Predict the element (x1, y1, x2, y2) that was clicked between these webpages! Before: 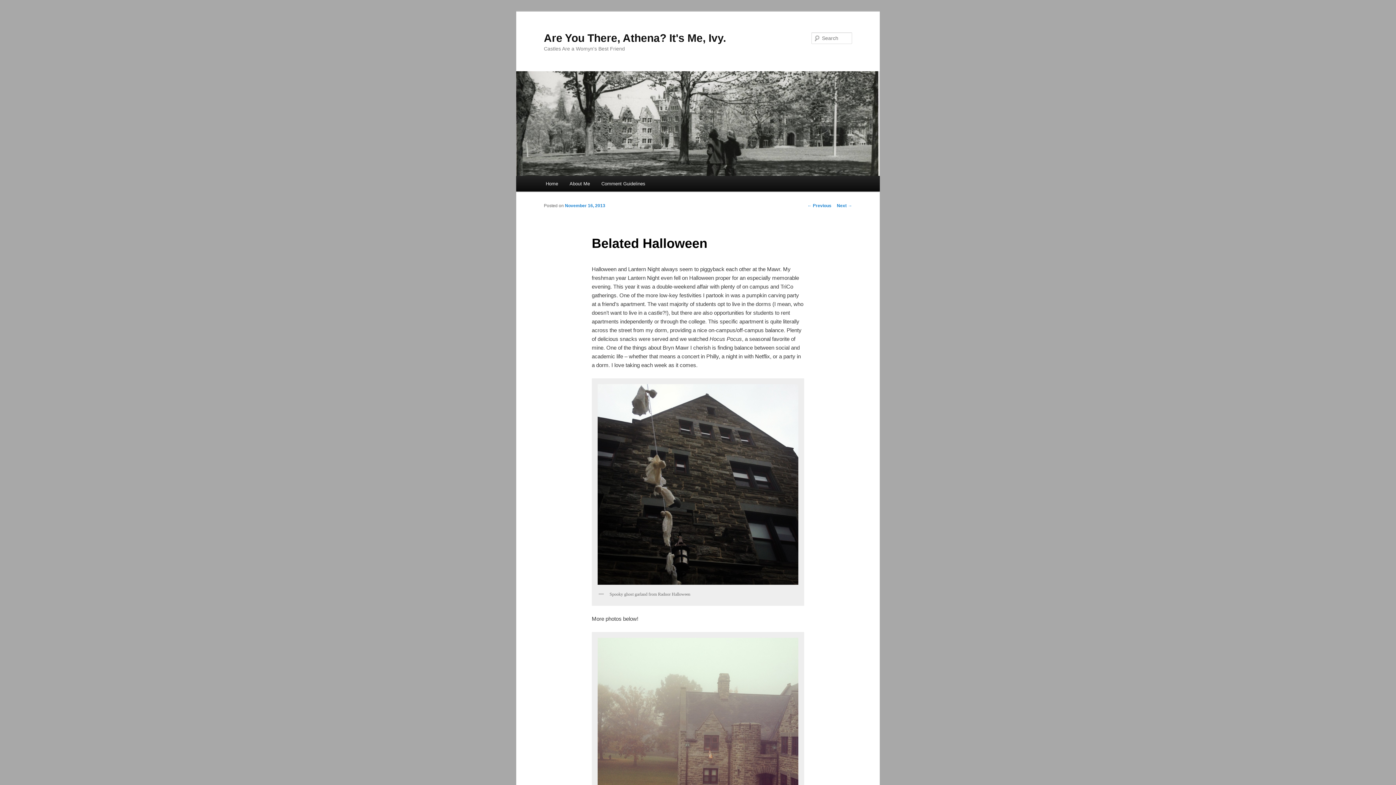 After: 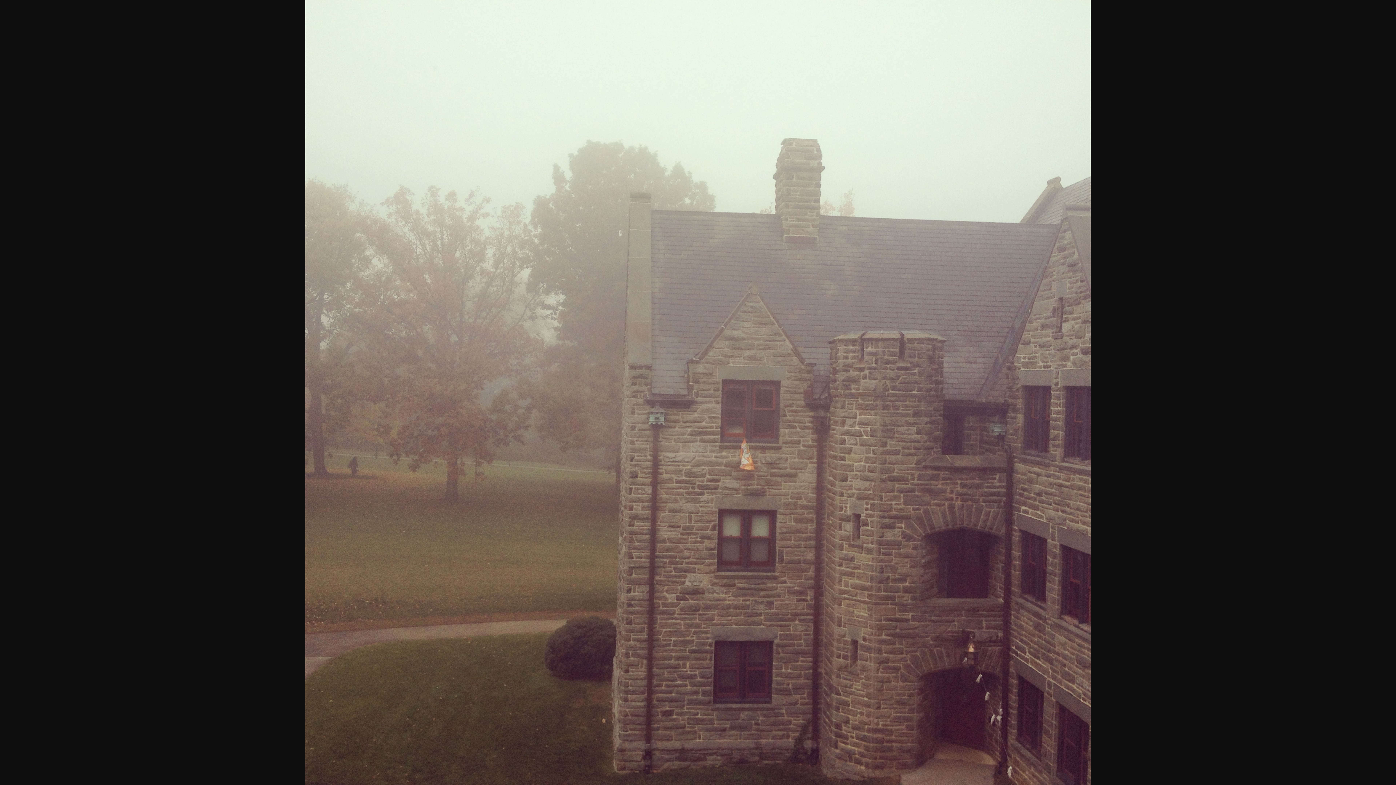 Action: bbox: (595, 635, 801, 841)